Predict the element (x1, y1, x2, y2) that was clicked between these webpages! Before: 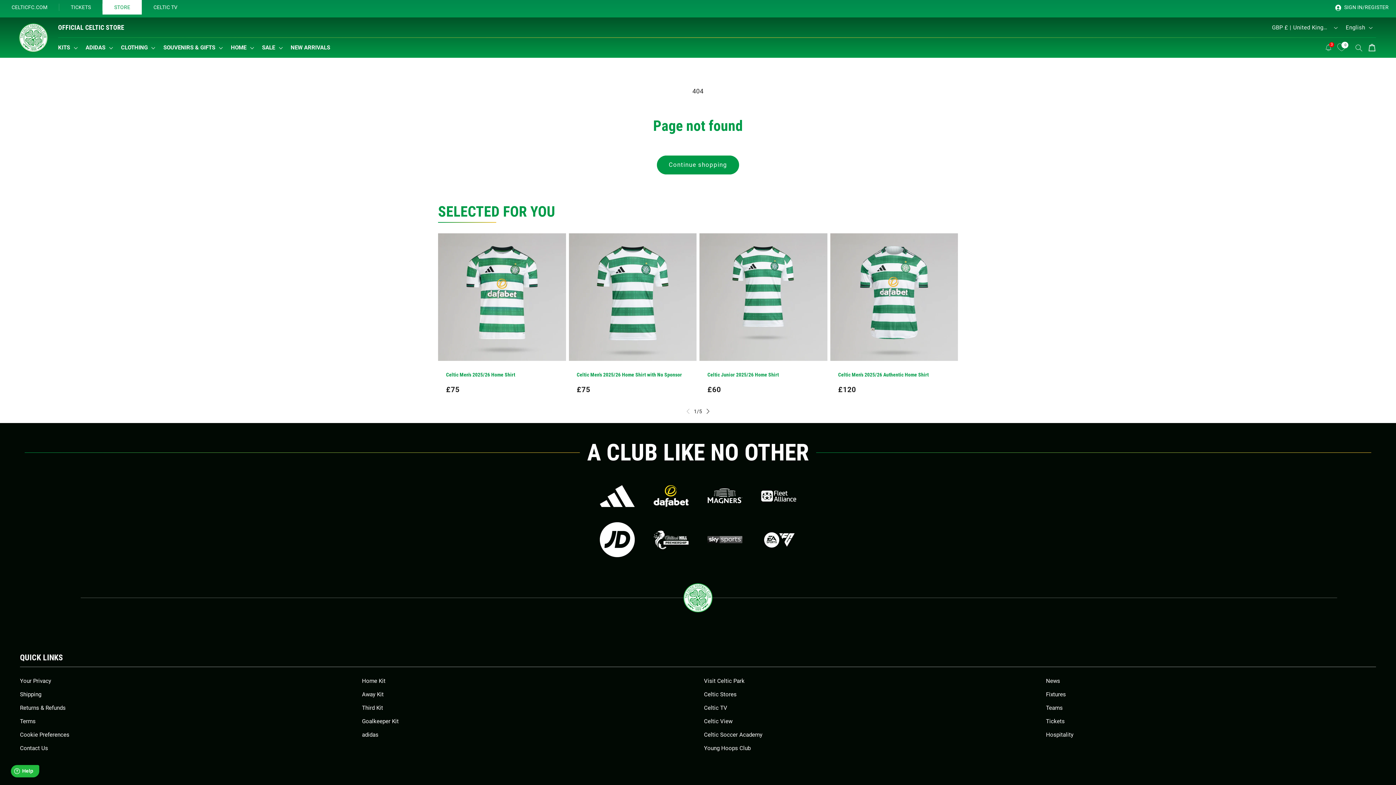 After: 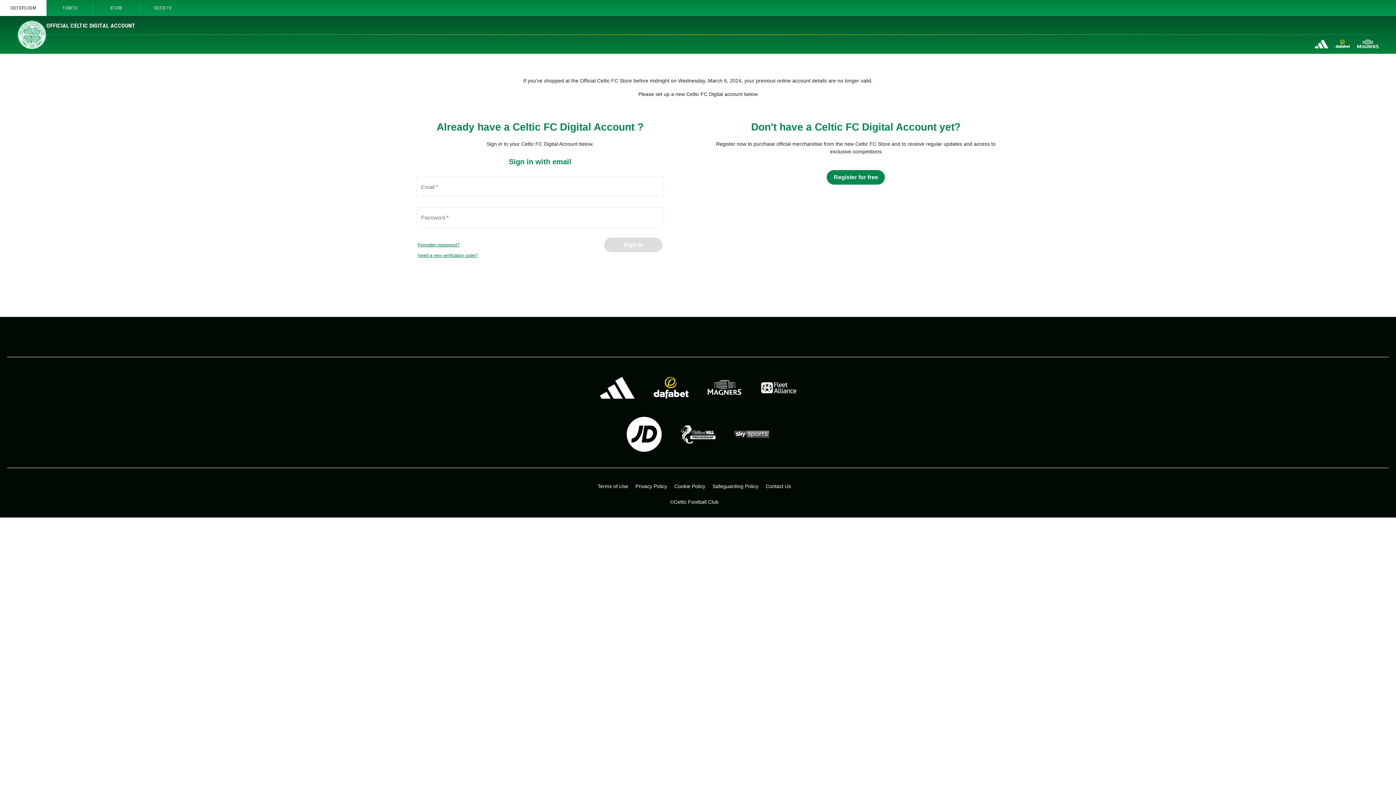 Action: label:  SIGN IN/REGISTER bbox: (1335, 3, 1389, 11)